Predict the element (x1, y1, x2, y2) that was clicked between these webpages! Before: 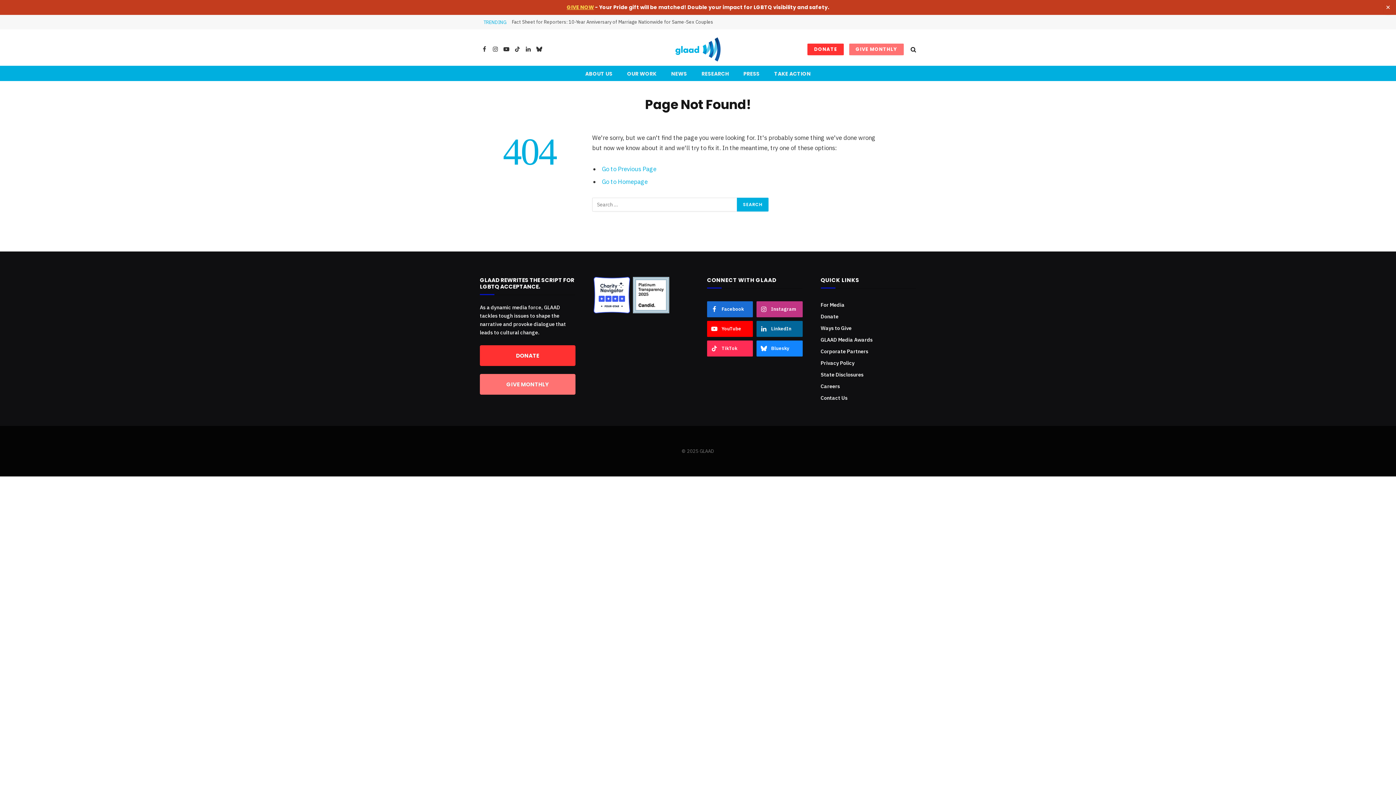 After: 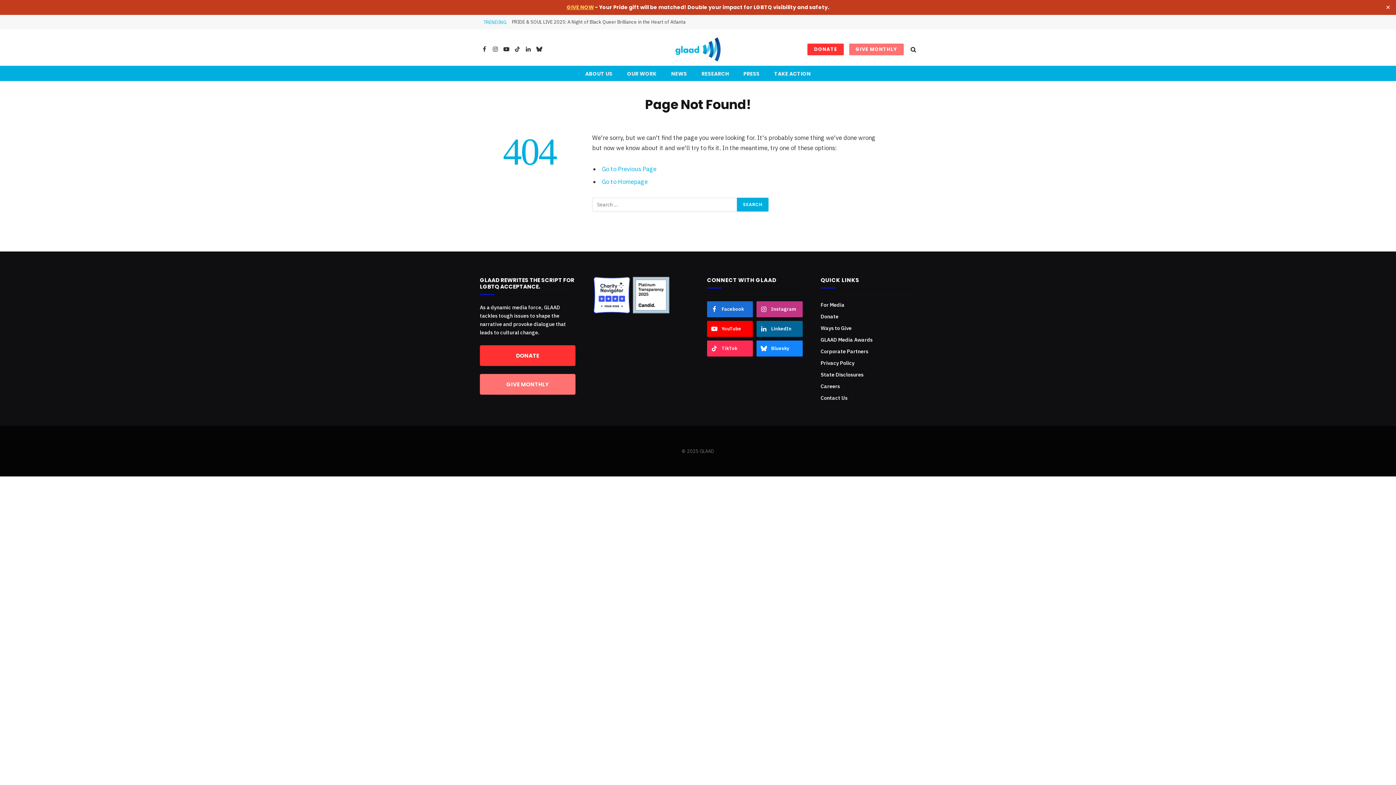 Action: label: GIVE MONTHLY bbox: (849, 43, 904, 55)